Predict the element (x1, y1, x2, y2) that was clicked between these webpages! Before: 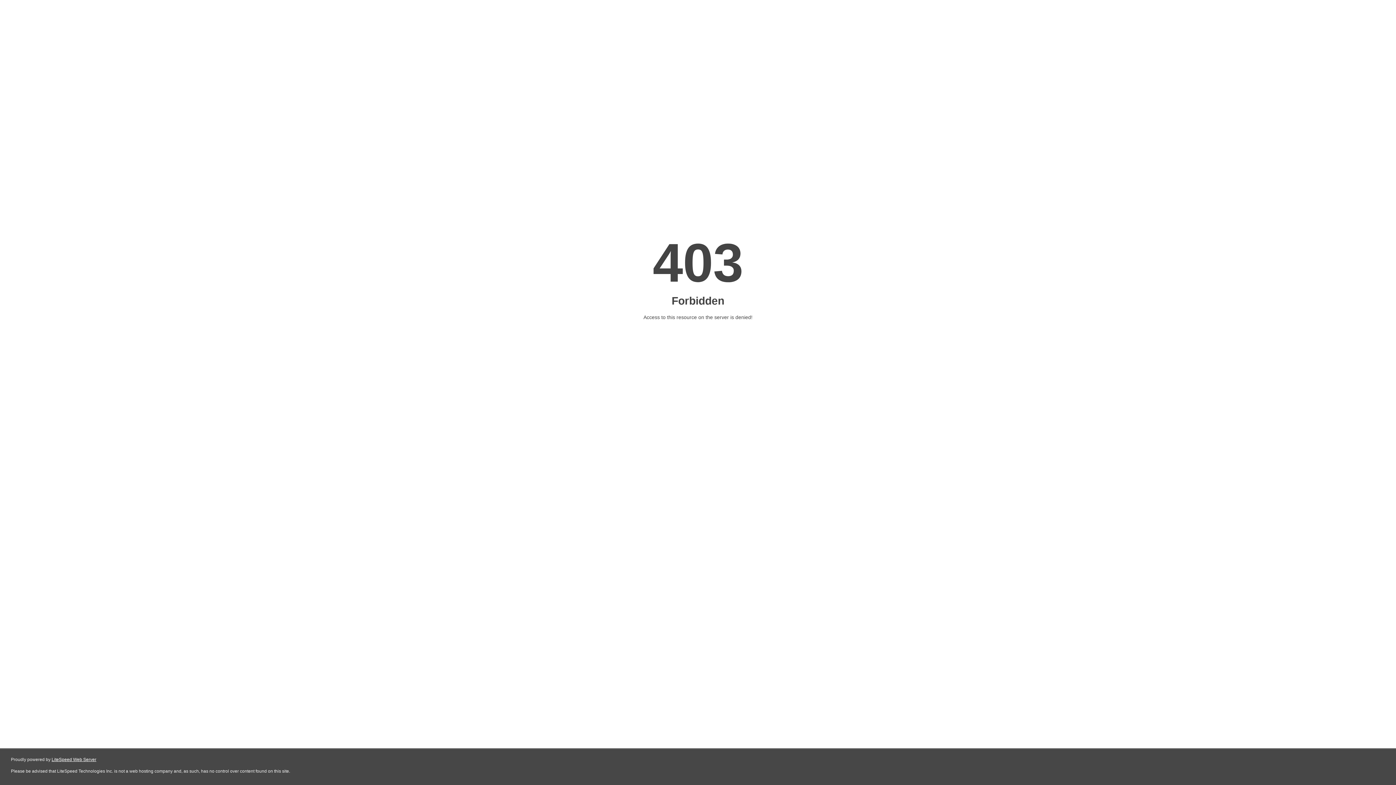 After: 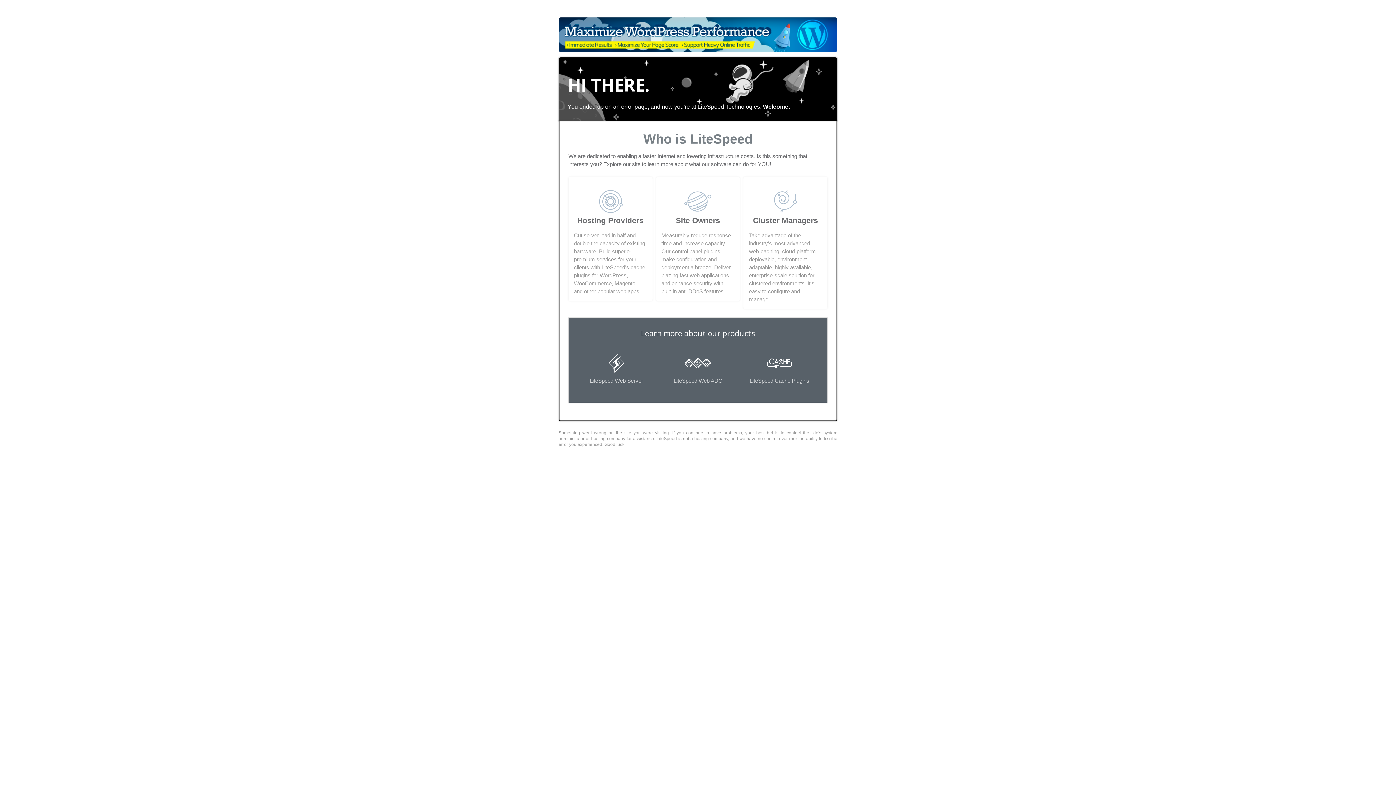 Action: label: LiteSpeed Web Server bbox: (51, 757, 96, 762)